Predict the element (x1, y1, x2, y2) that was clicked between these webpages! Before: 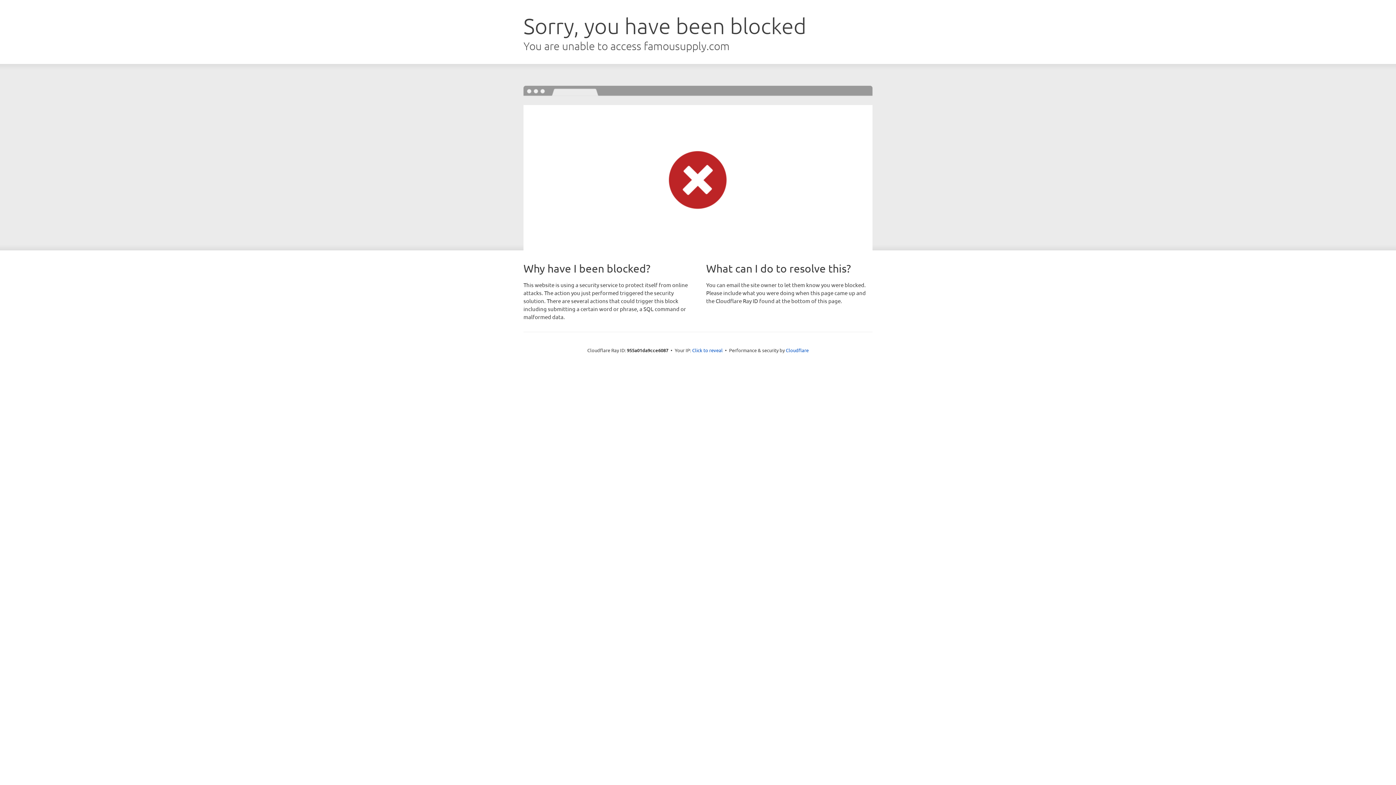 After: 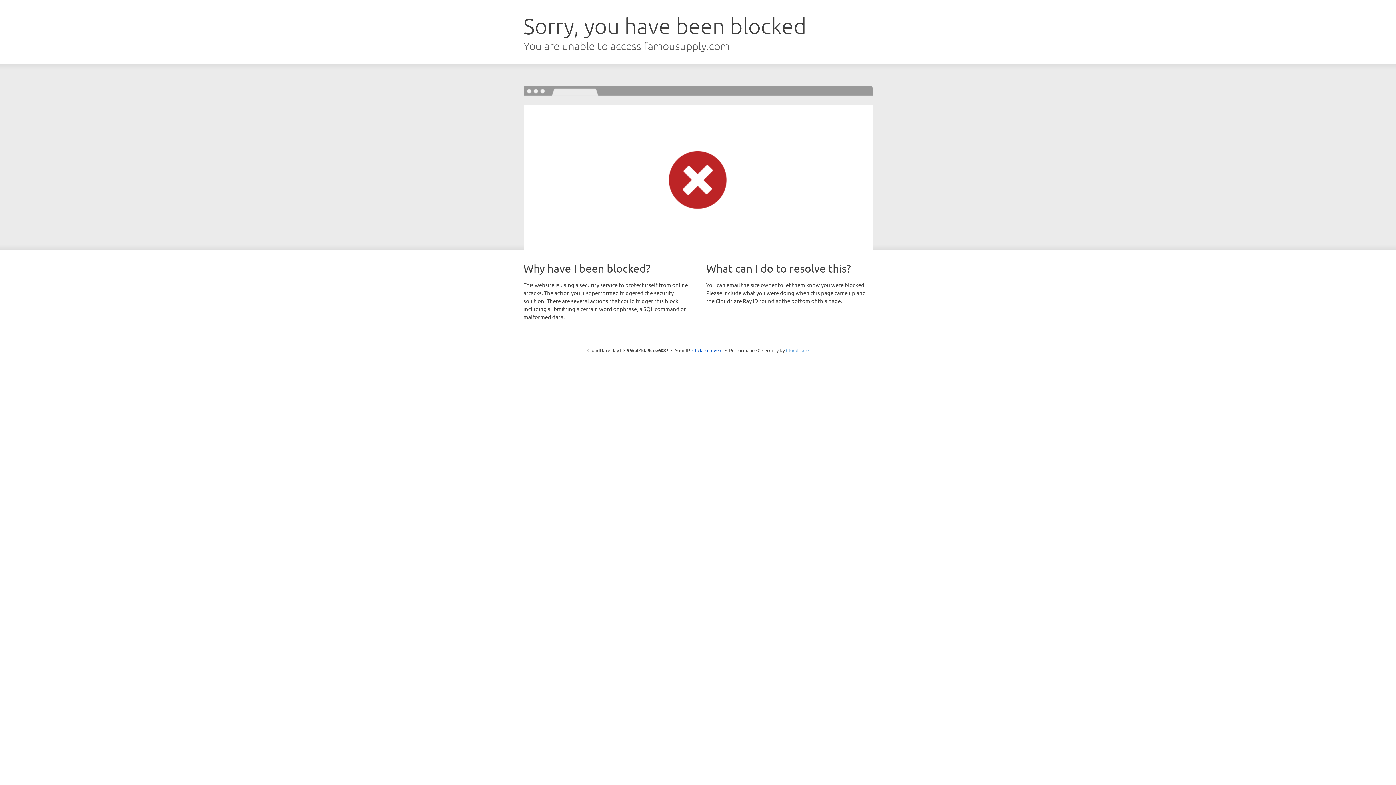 Action: bbox: (786, 347, 808, 353) label: Cloudflare